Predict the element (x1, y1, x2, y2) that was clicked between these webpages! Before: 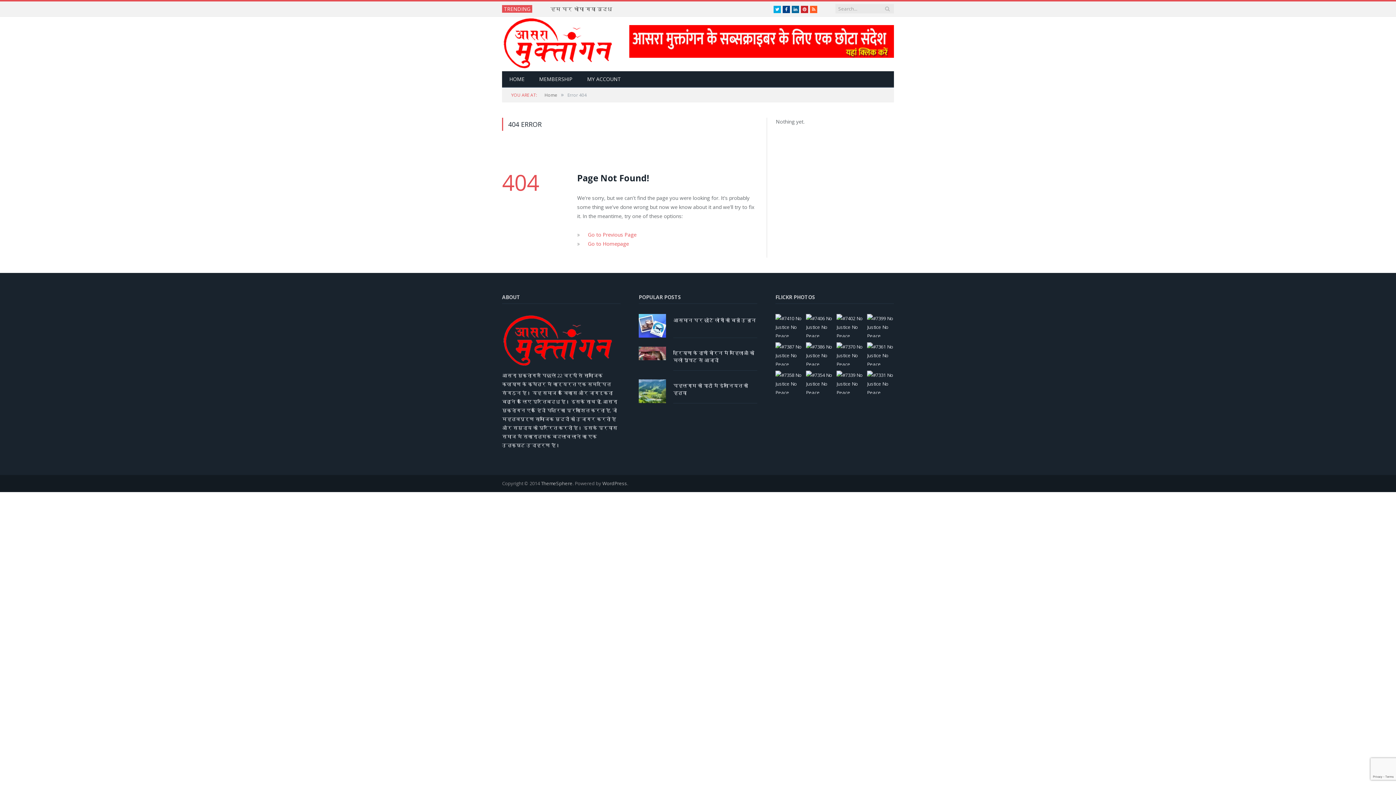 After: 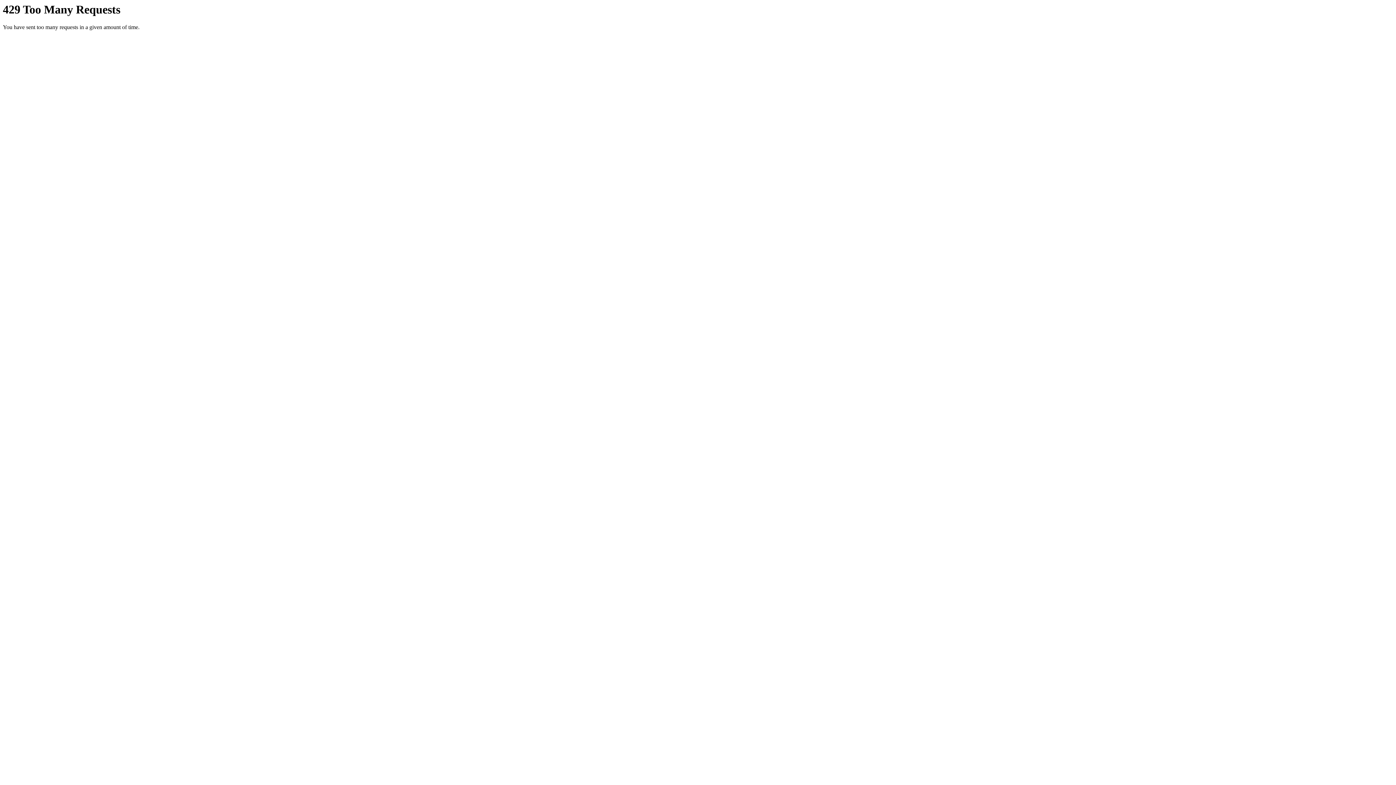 Action: bbox: (806, 314, 832, 337)